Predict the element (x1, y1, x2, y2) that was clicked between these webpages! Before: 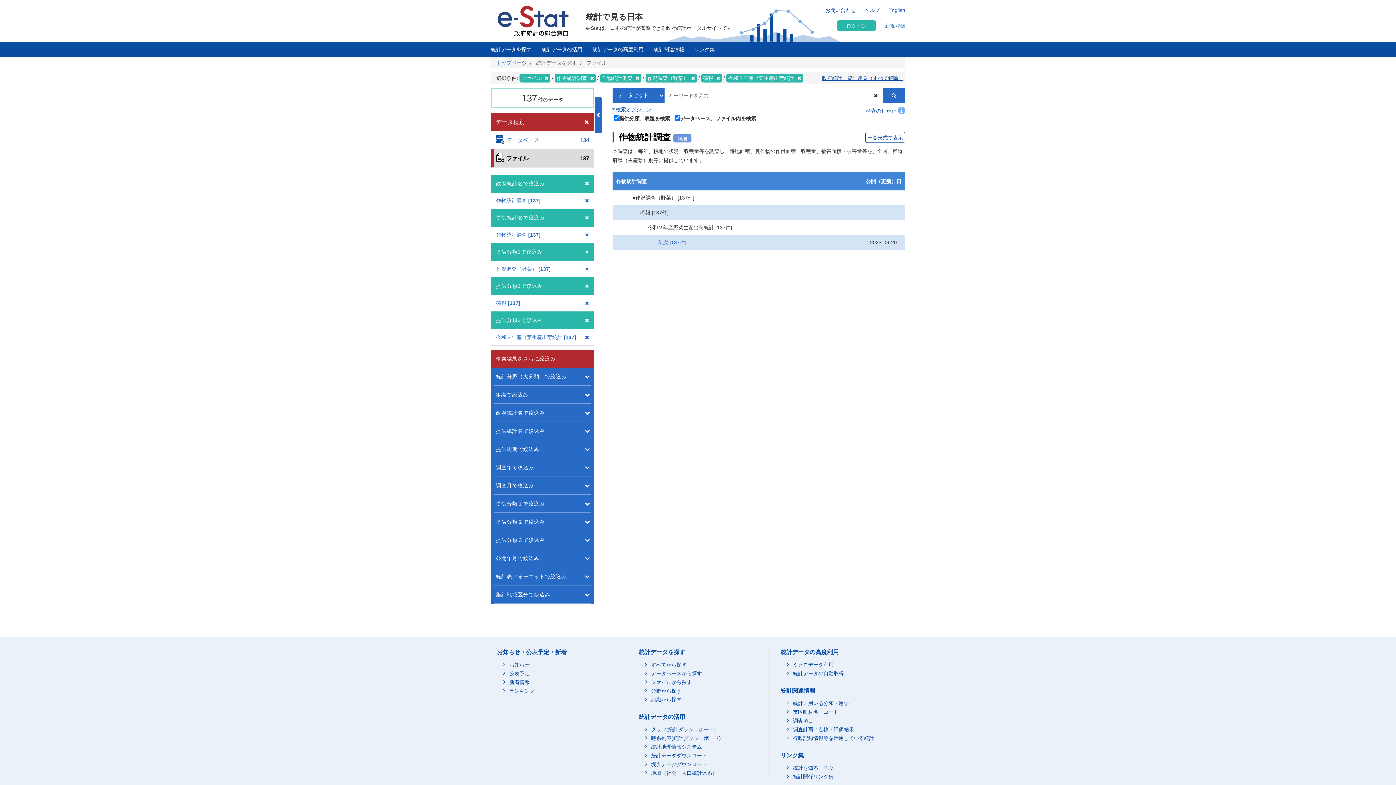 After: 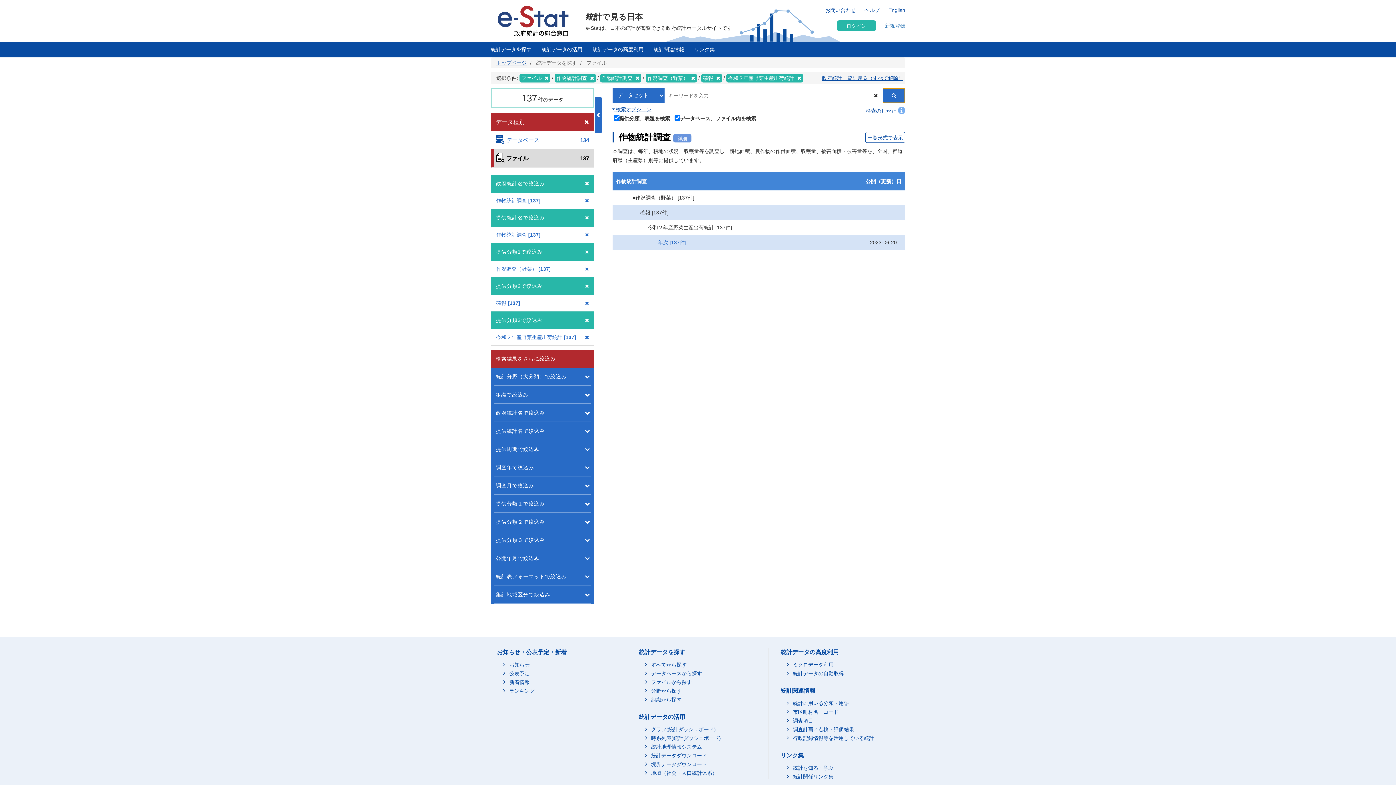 Action: bbox: (883, 88, 905, 102)